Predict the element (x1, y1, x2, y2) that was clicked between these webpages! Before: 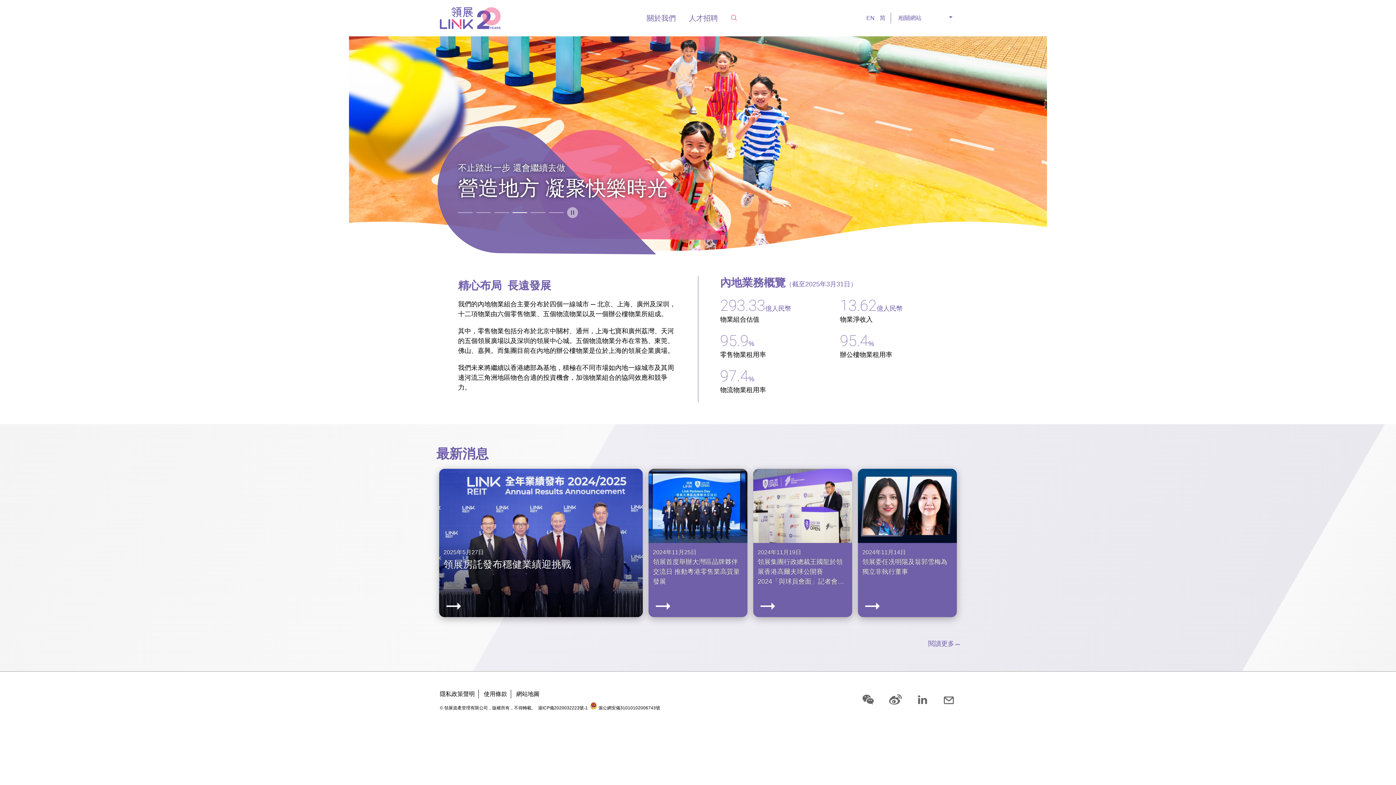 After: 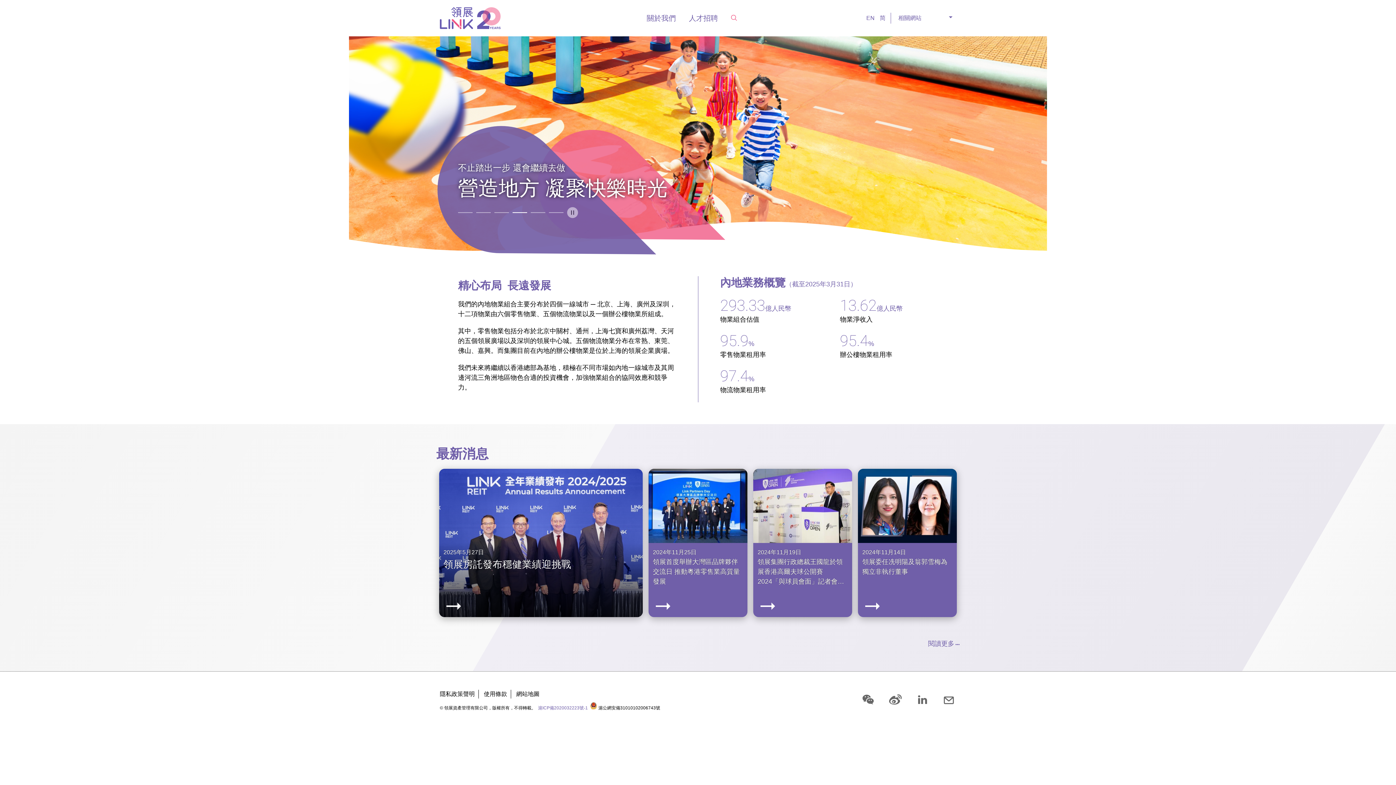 Action: label: 滬ICP備2020032223號-1 bbox: (538, 705, 588, 710)